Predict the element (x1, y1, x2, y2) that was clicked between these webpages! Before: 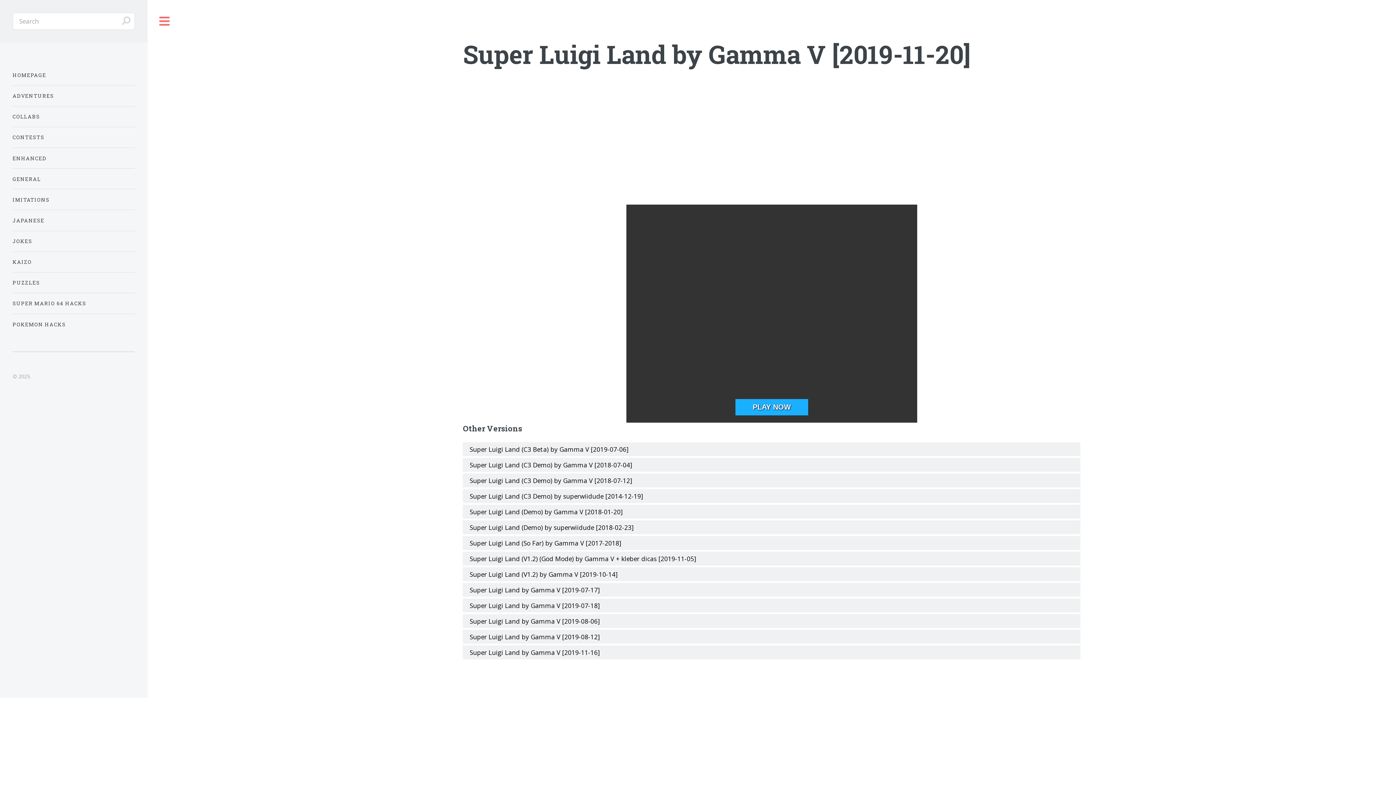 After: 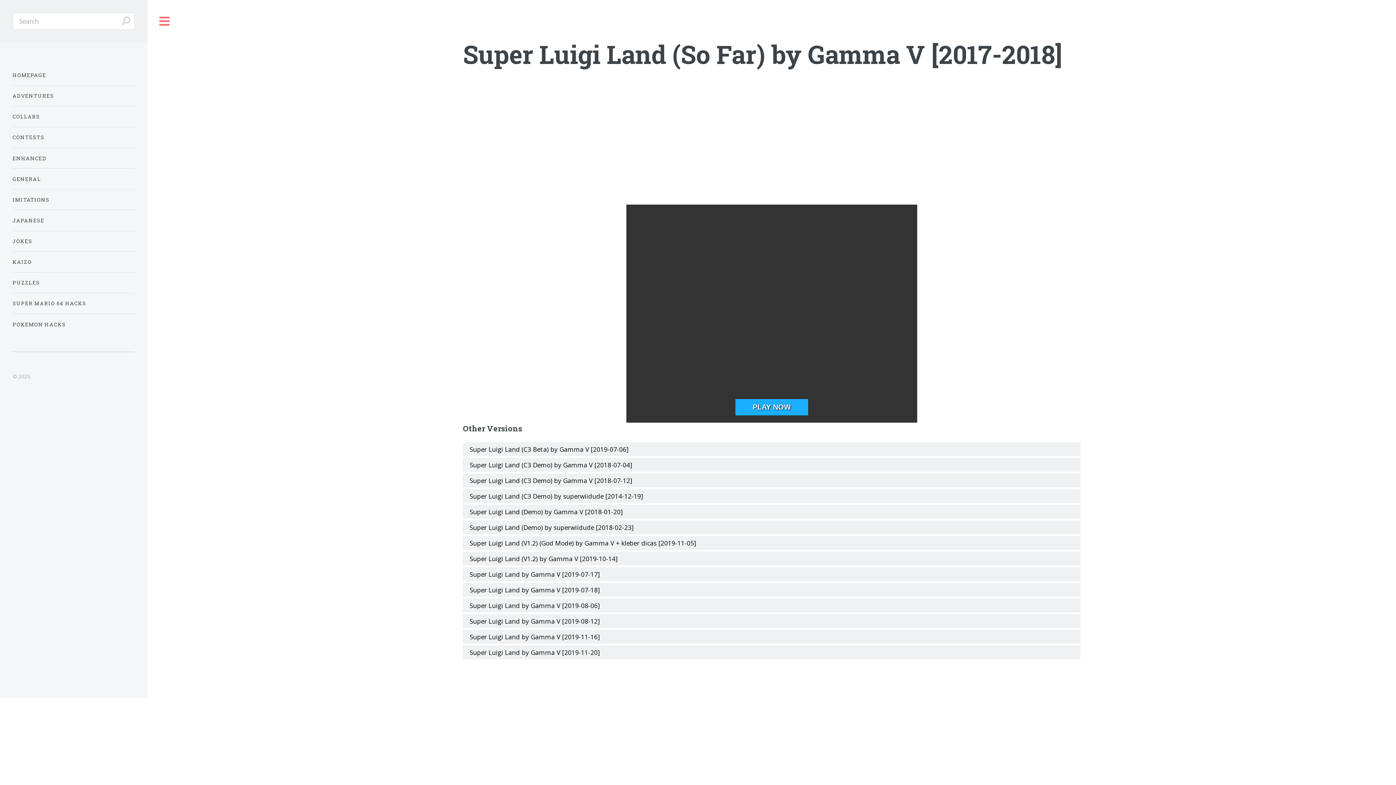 Action: label: Super Luigi Land (So Far) by Gamma V [2017-2018] bbox: (466, 536, 1080, 550)